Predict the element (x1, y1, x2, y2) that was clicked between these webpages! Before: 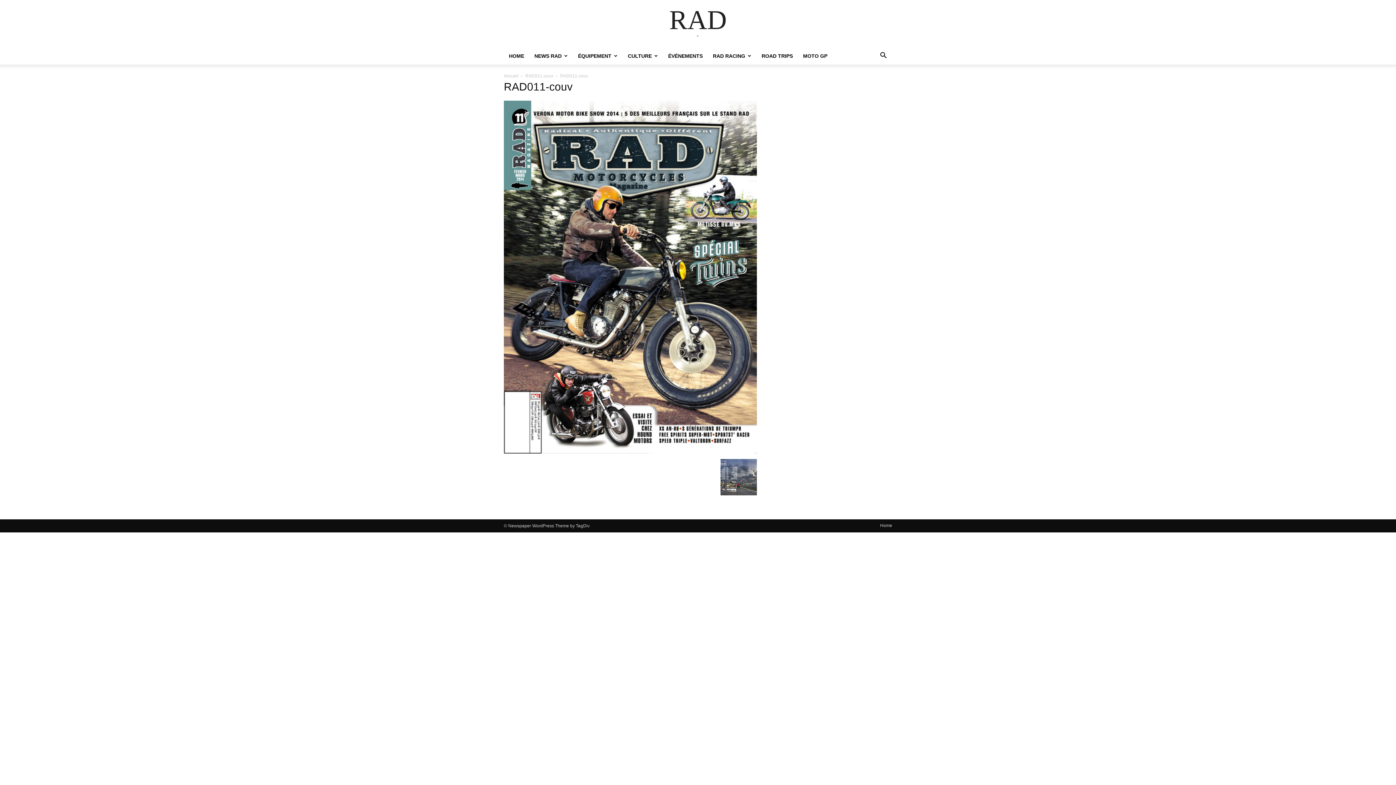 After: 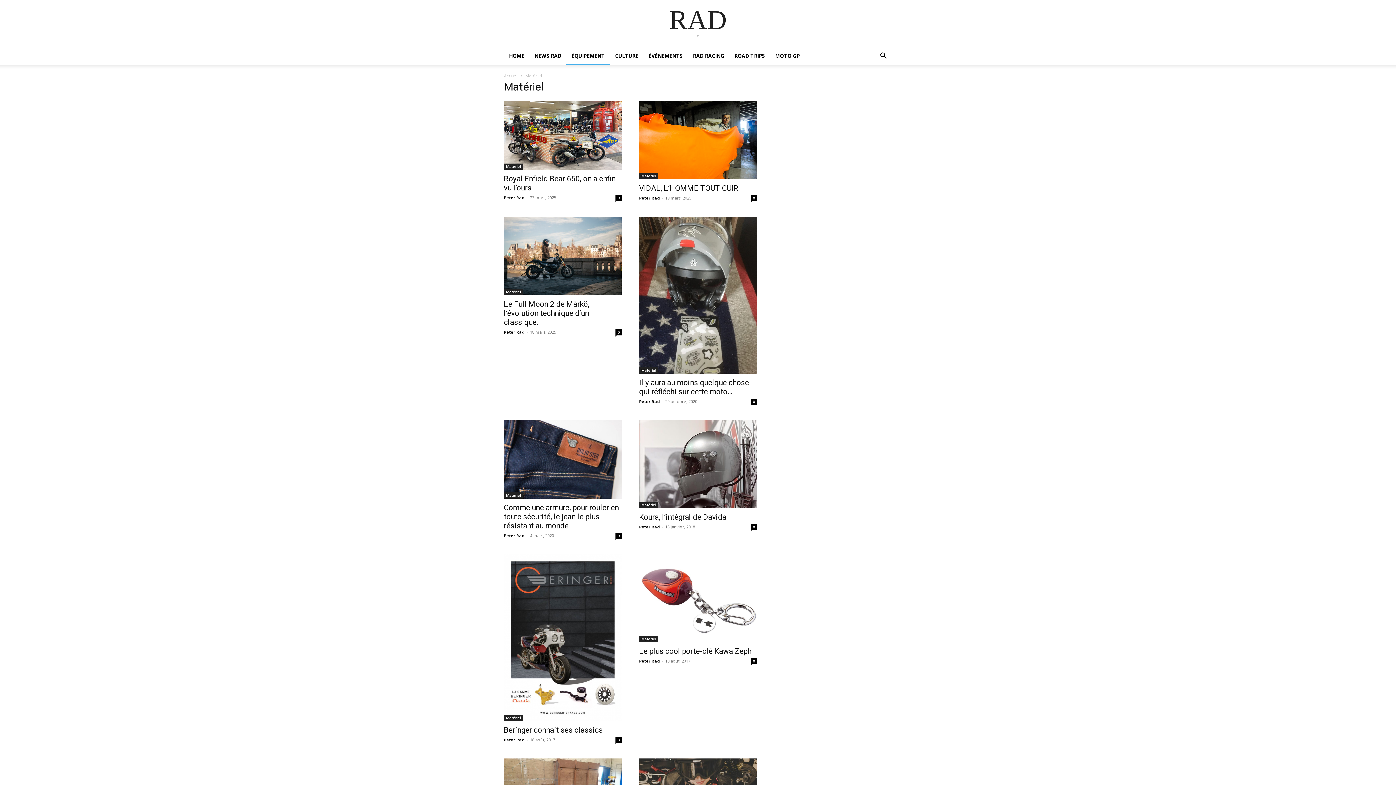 Action: label: ÉQUIPEMENT bbox: (573, 47, 622, 64)